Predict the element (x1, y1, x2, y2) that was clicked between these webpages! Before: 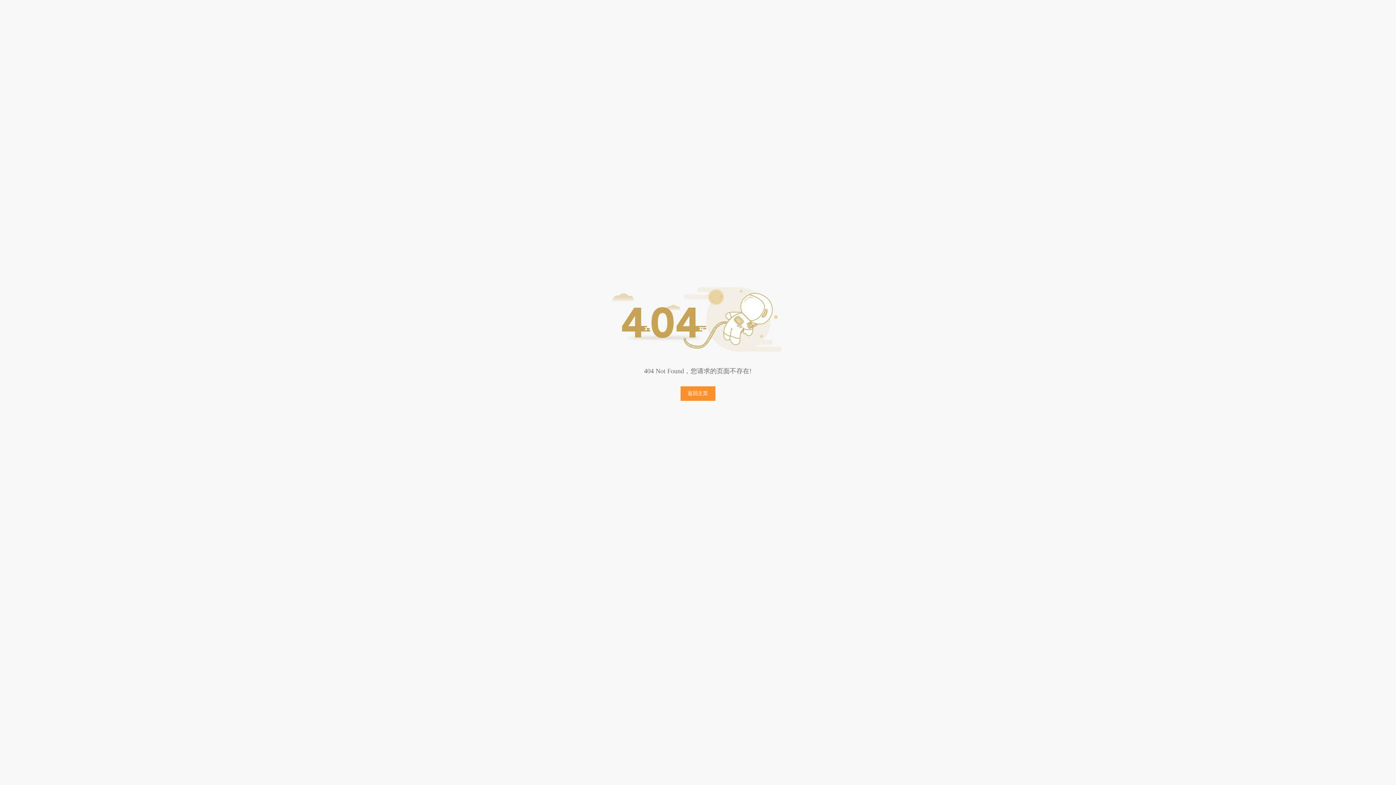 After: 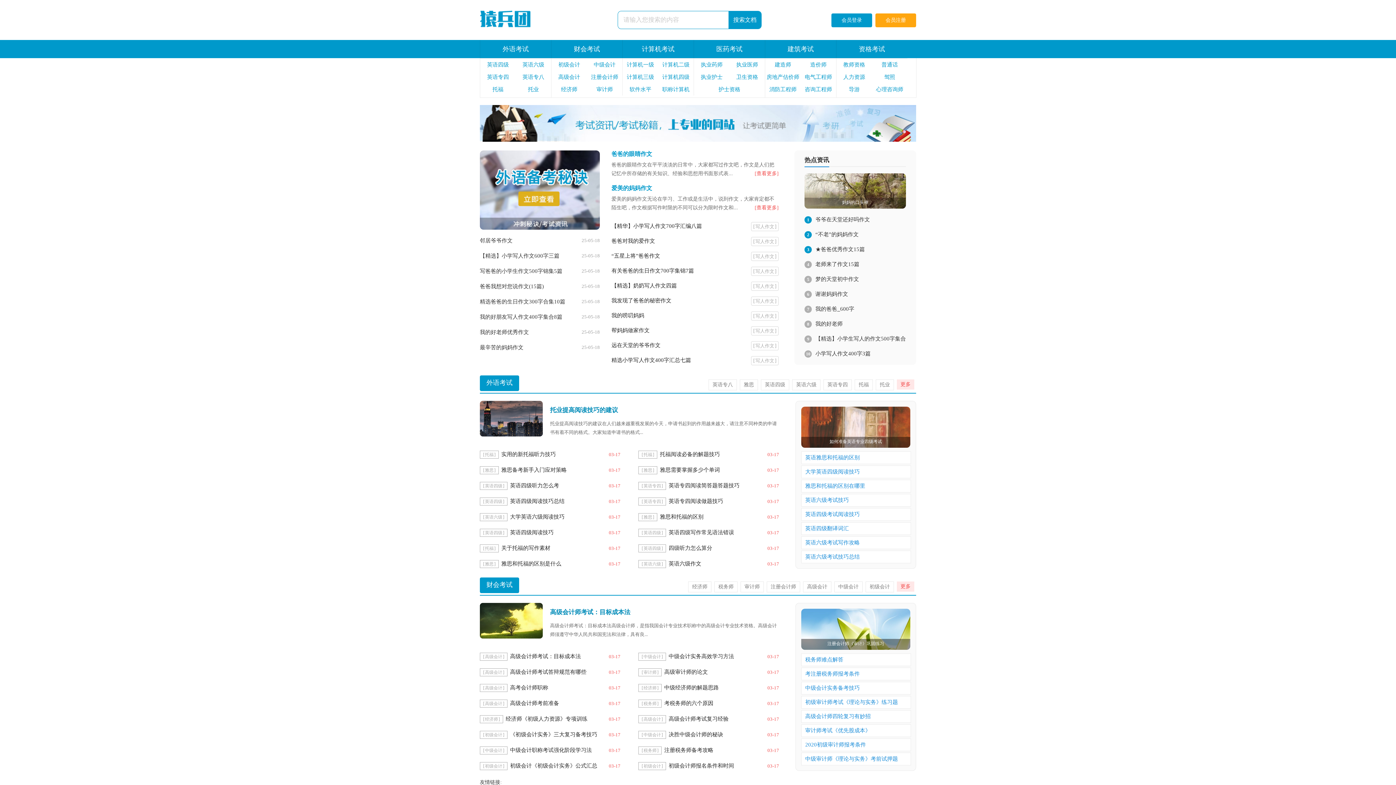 Action: bbox: (680, 386, 715, 401) label: 返回主页